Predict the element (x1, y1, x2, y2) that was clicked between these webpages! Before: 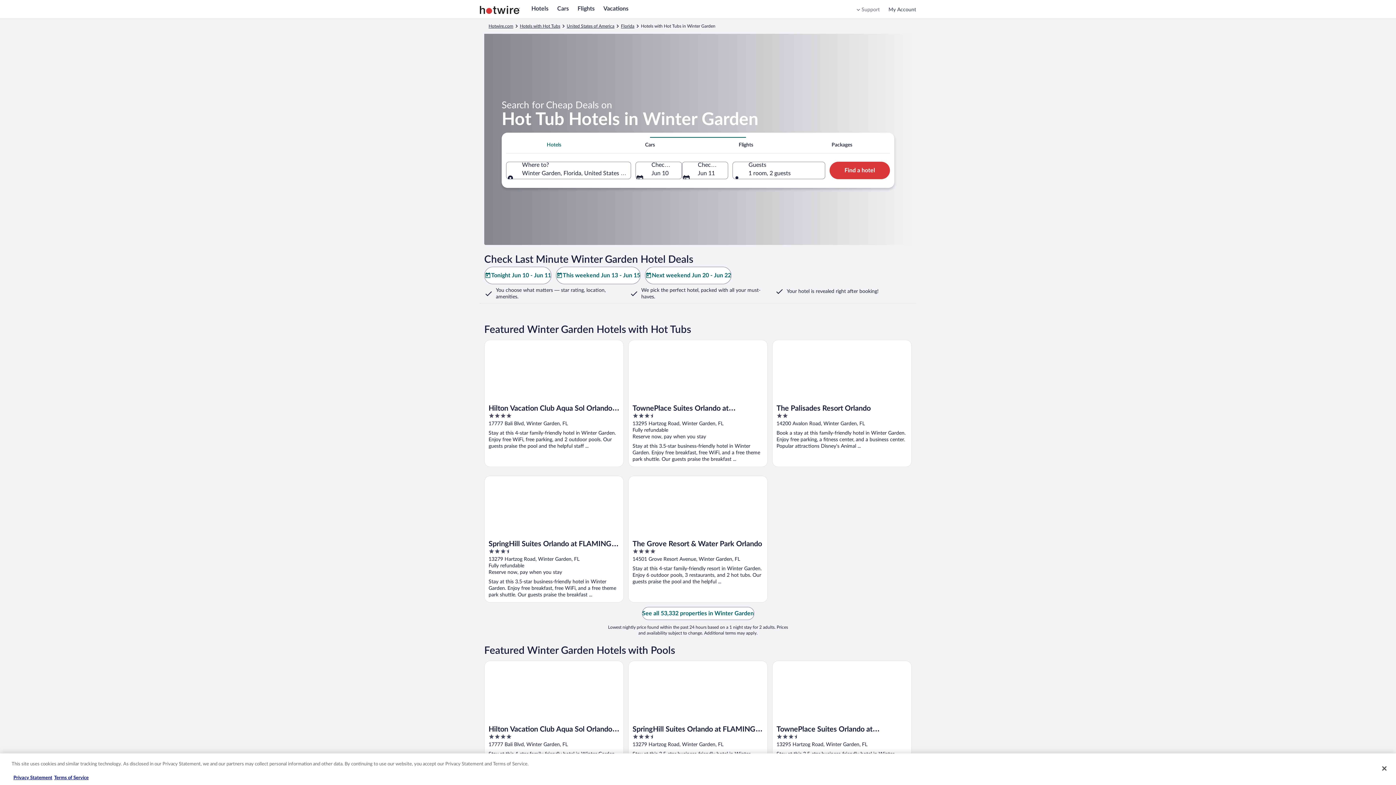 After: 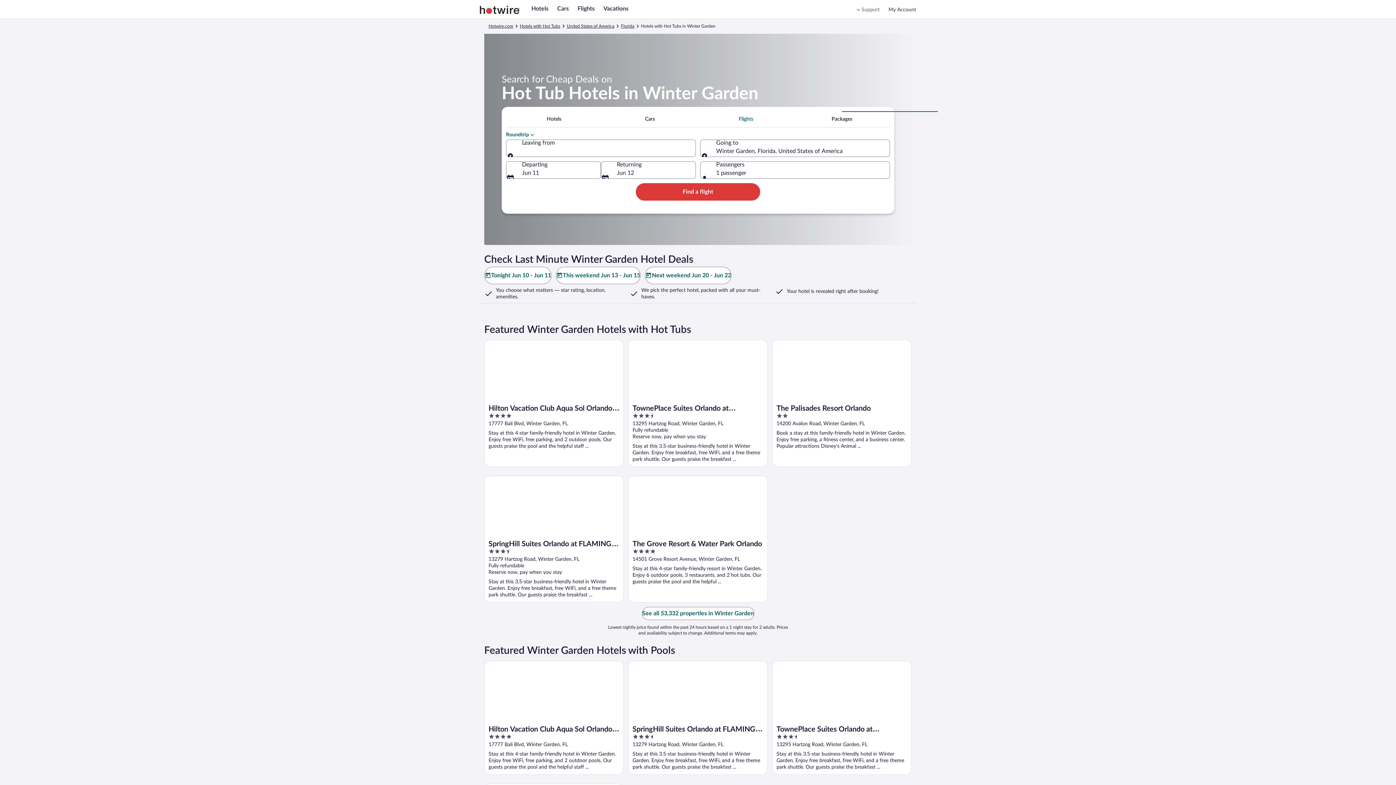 Action: bbox: (698, 136, 794, 152) label: Flights